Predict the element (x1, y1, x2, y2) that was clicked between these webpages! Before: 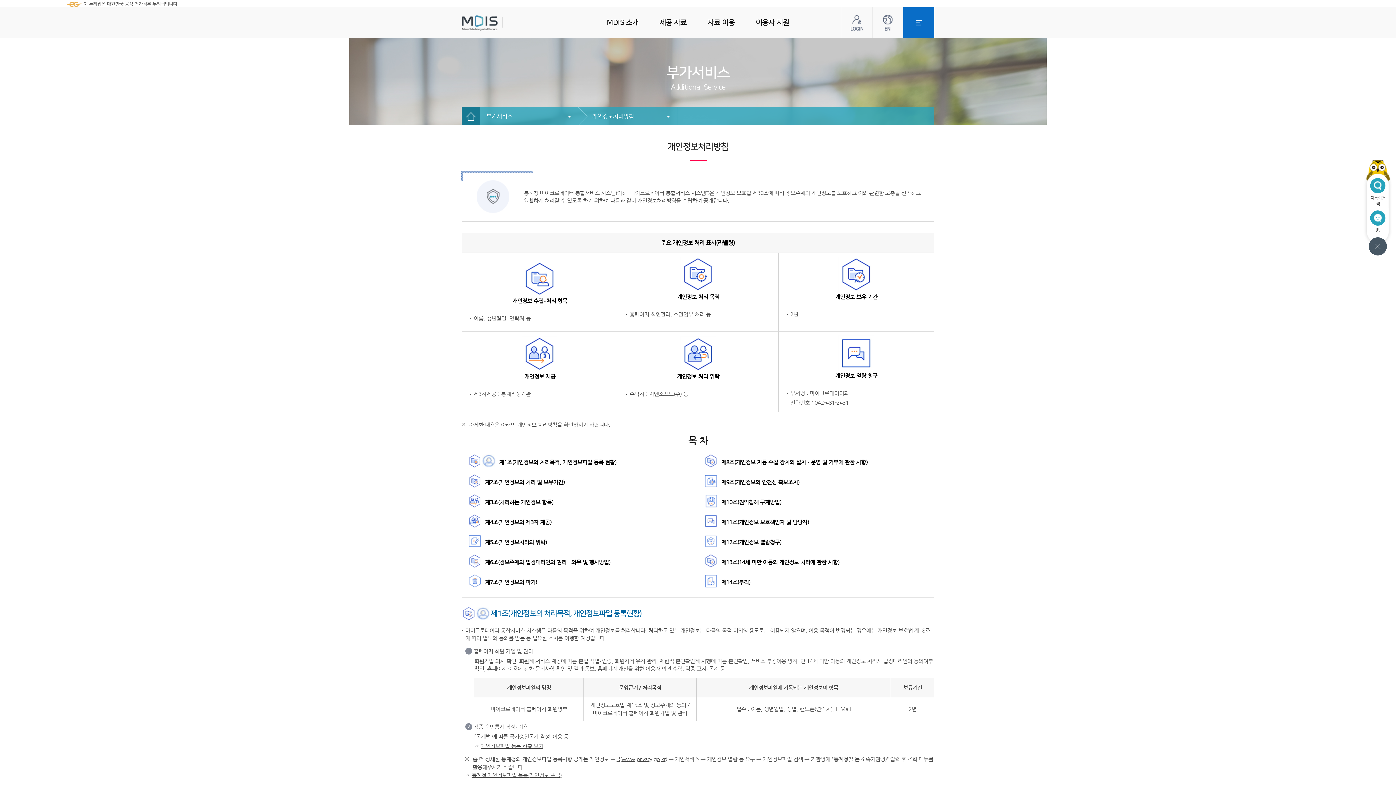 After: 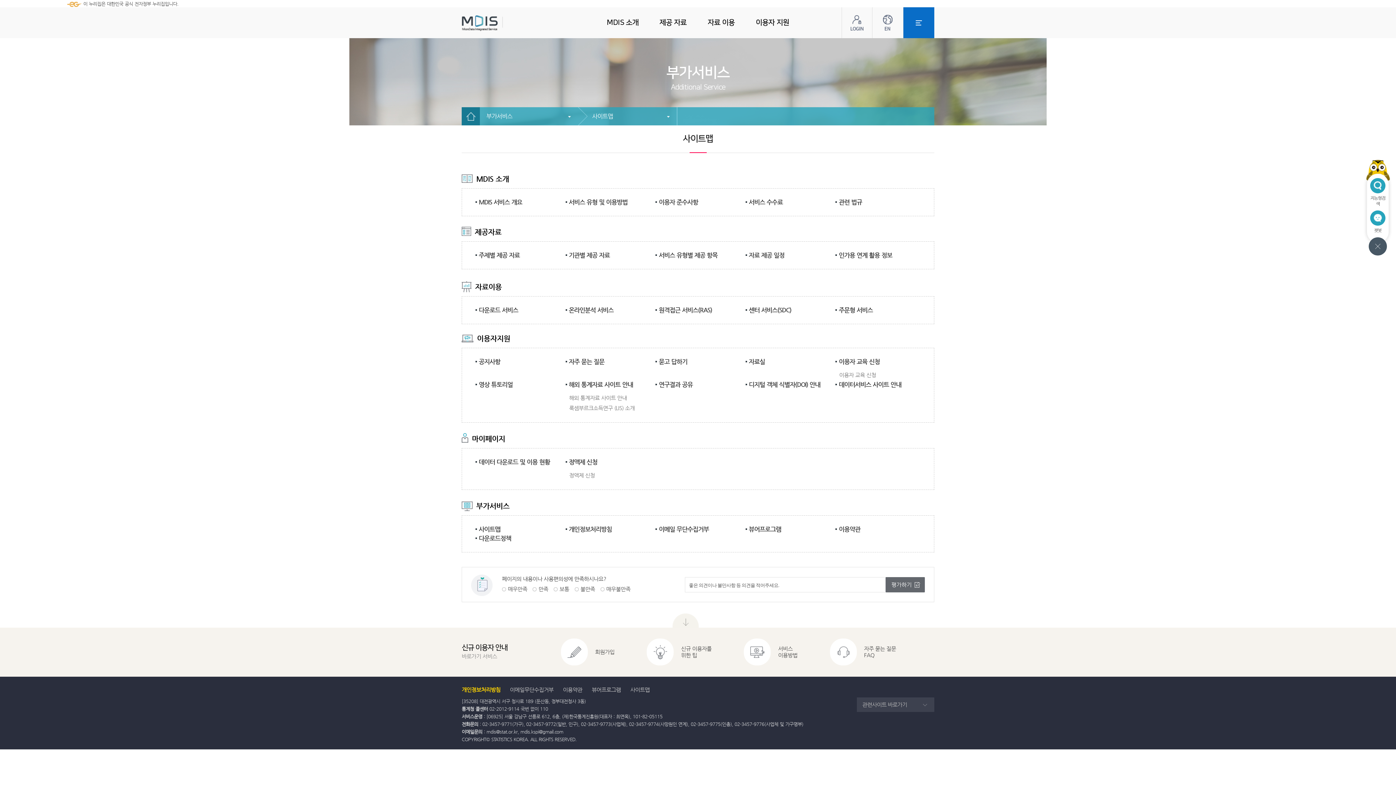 Action: label: 전체메뉴 bbox: (903, 7, 934, 38)